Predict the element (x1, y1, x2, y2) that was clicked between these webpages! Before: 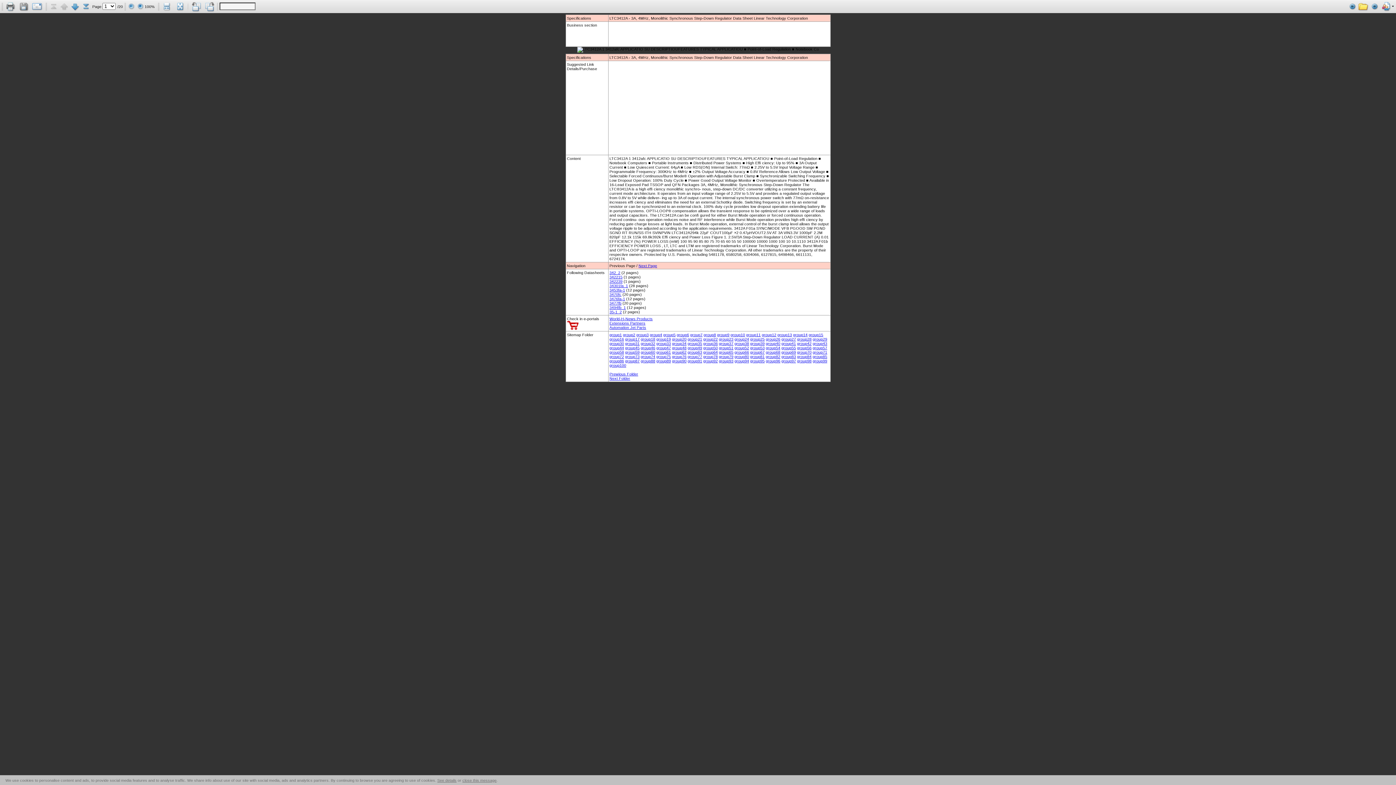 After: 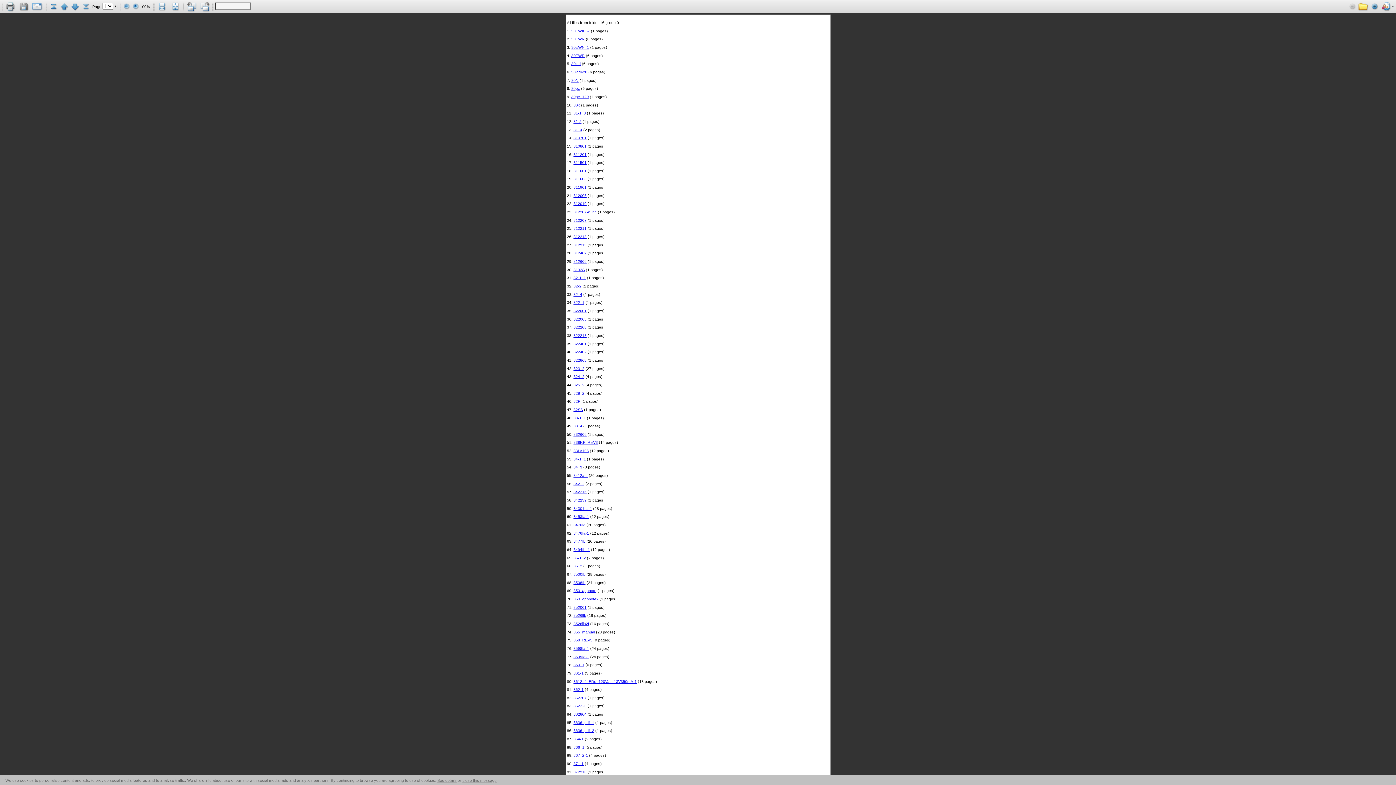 Action: label: group59 bbox: (625, 350, 639, 354)